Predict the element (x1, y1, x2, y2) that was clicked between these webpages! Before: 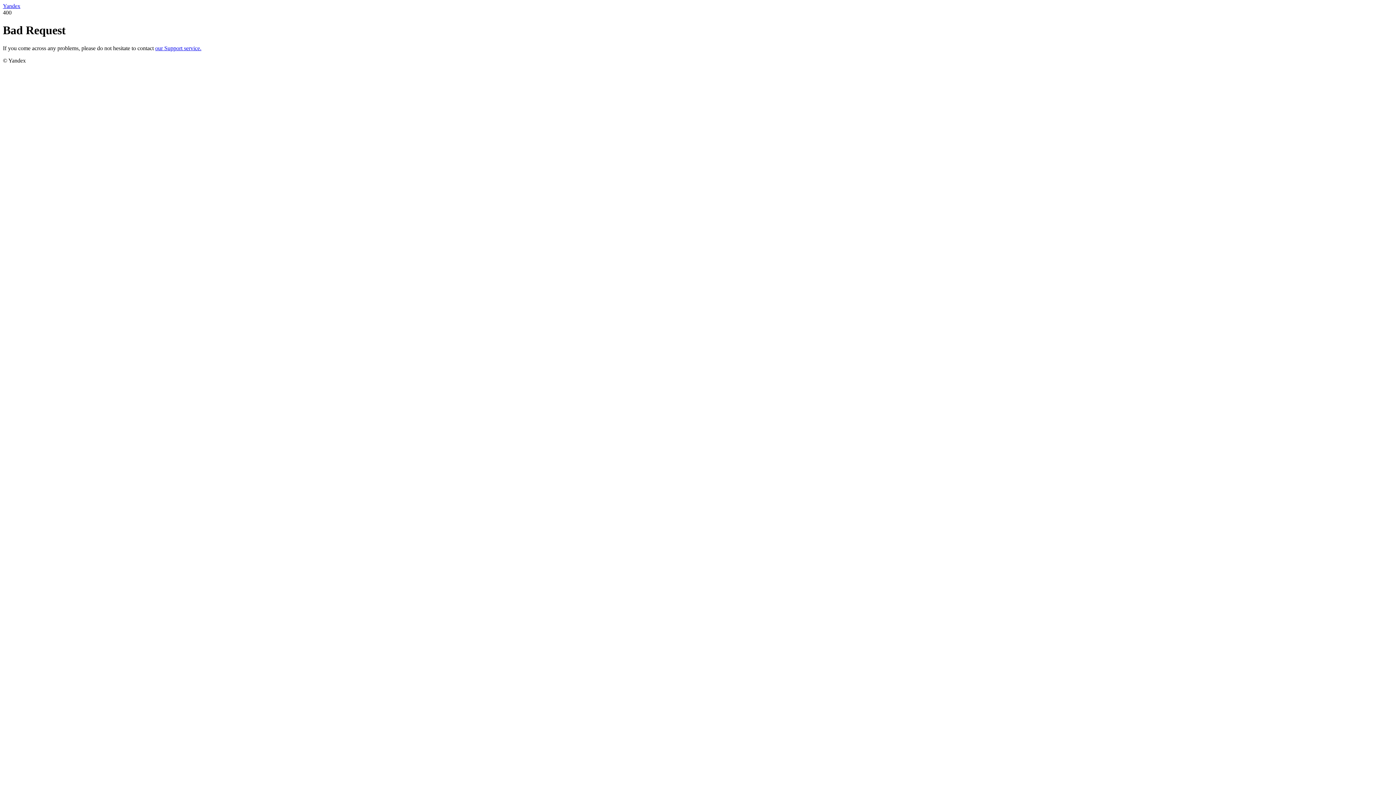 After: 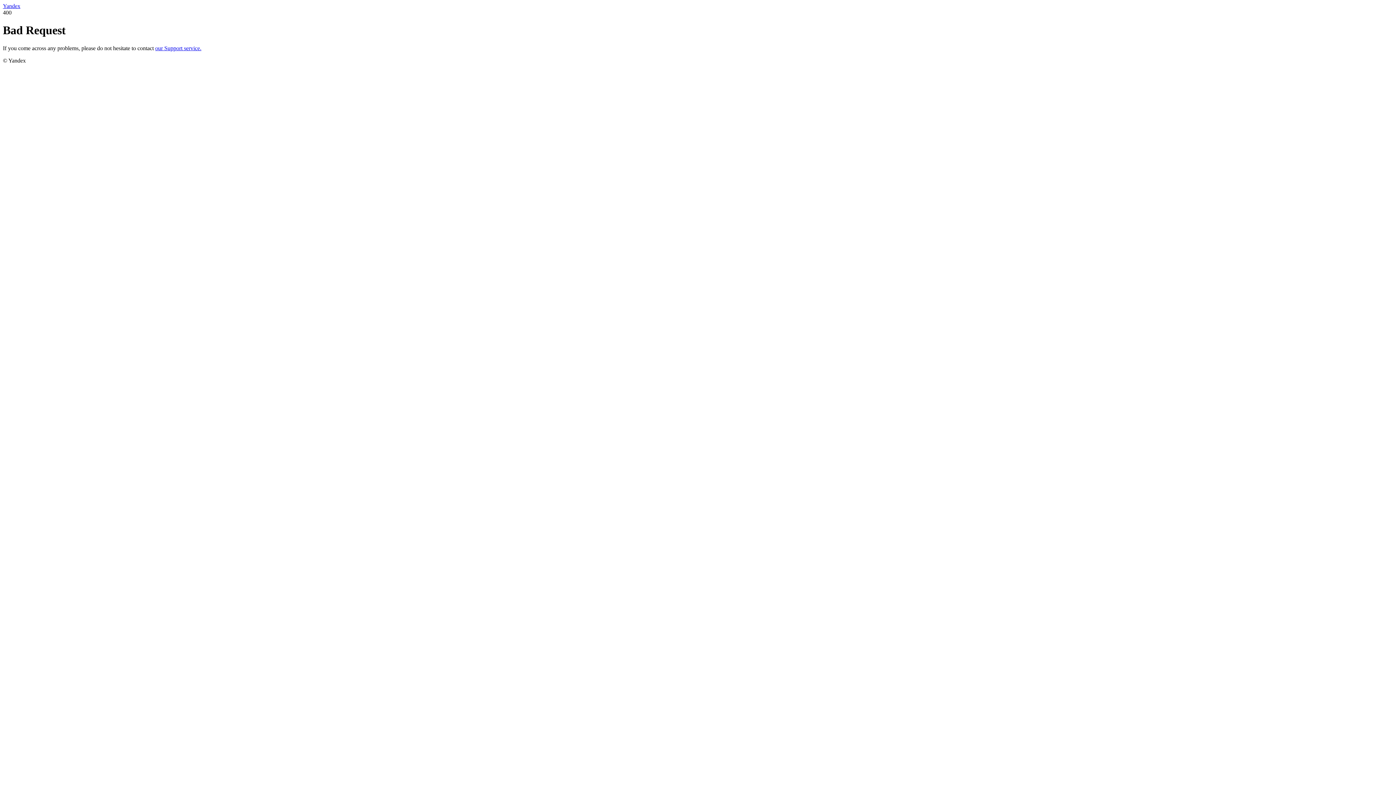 Action: label: our Support service. bbox: (155, 45, 201, 51)